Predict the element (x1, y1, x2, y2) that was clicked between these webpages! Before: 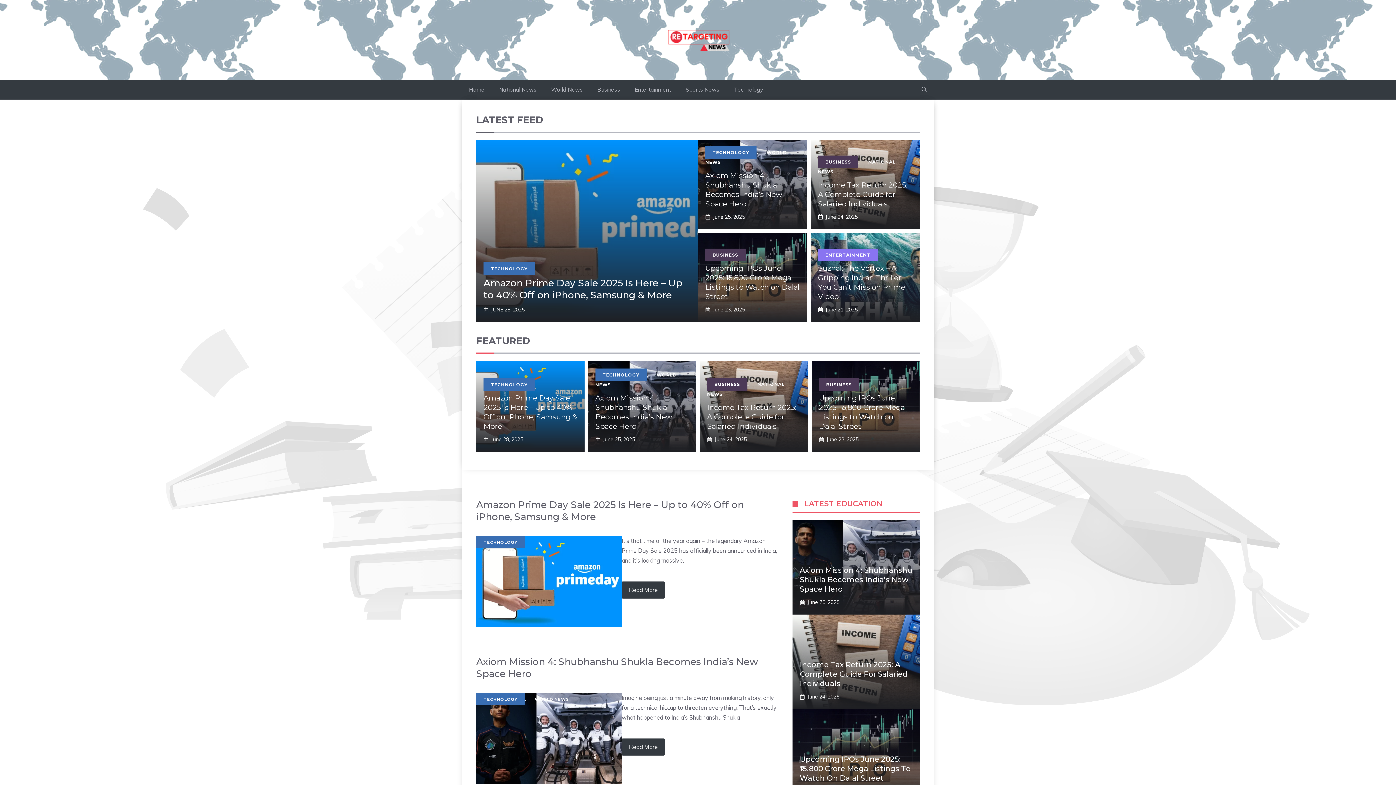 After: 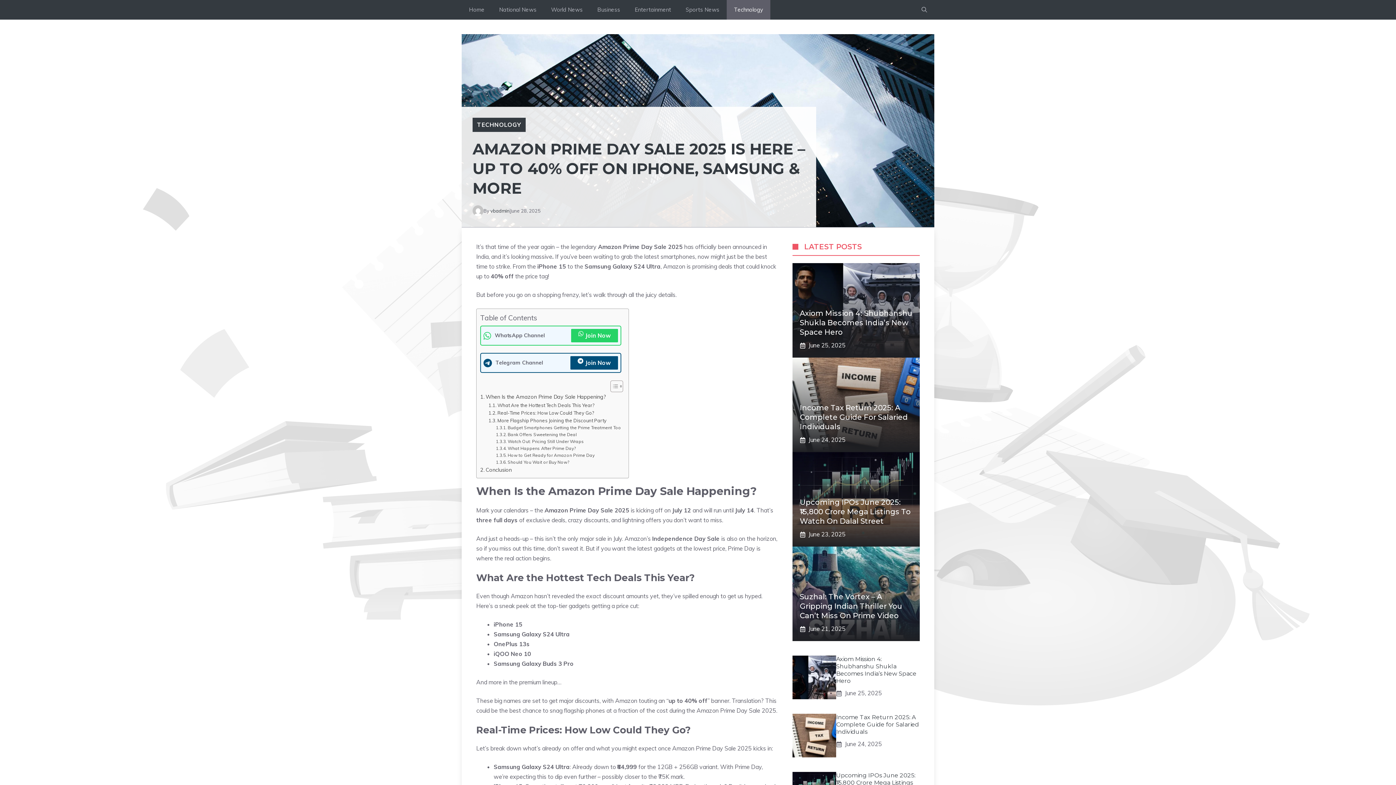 Action: label: Amazon Prime Day Sale 2025 Is Here – Up to 40% Off on iPhone, Samsung & More bbox: (483, 277, 682, 300)